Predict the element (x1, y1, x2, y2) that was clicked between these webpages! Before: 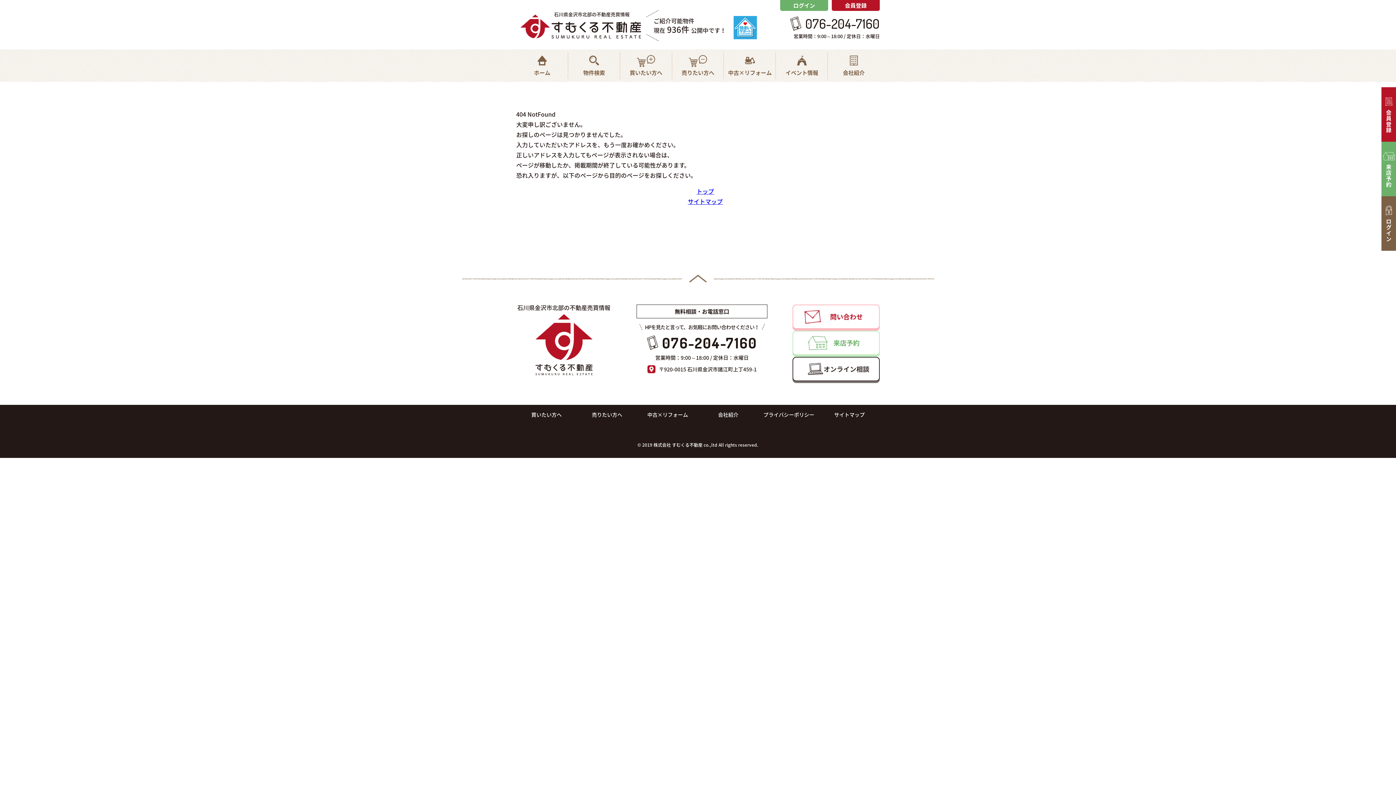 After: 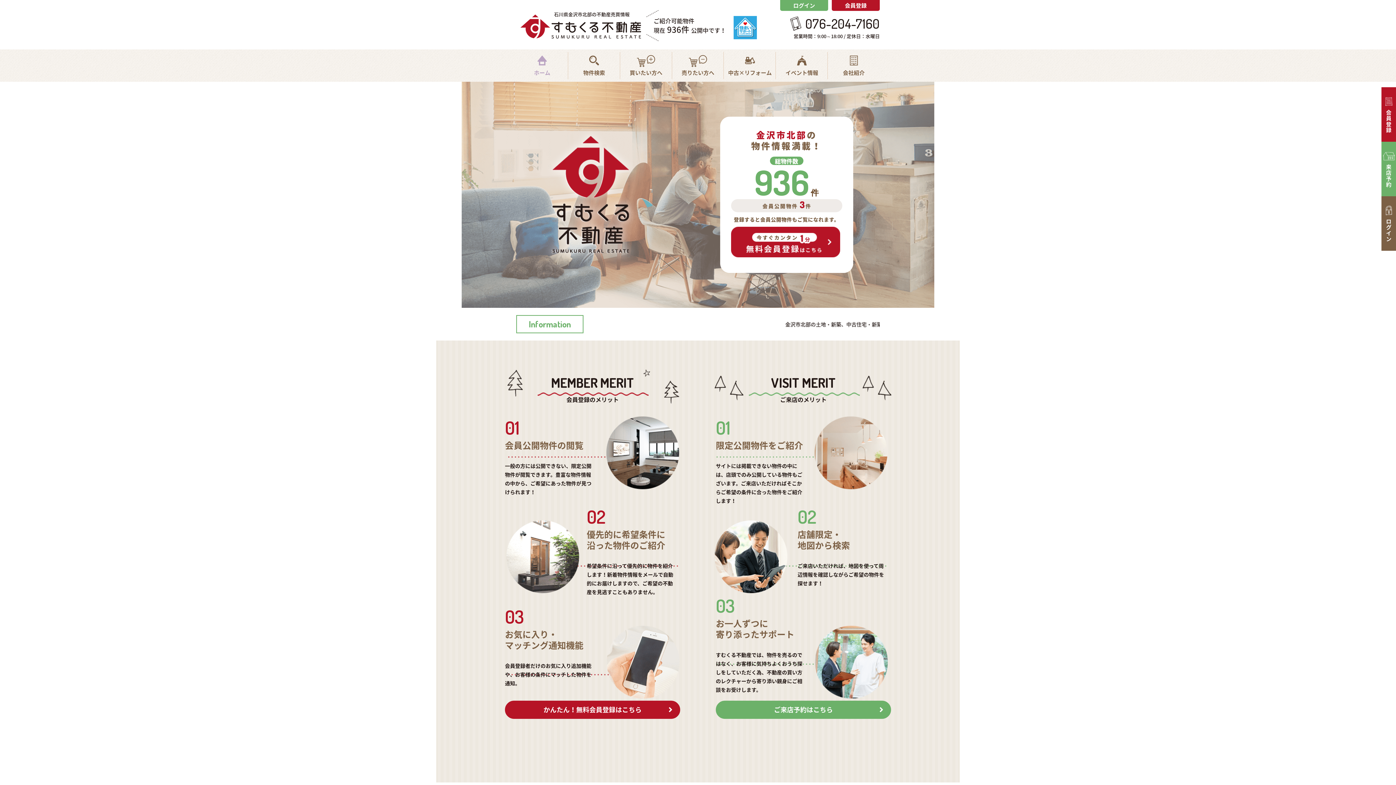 Action: bbox: (535, 339, 592, 348)